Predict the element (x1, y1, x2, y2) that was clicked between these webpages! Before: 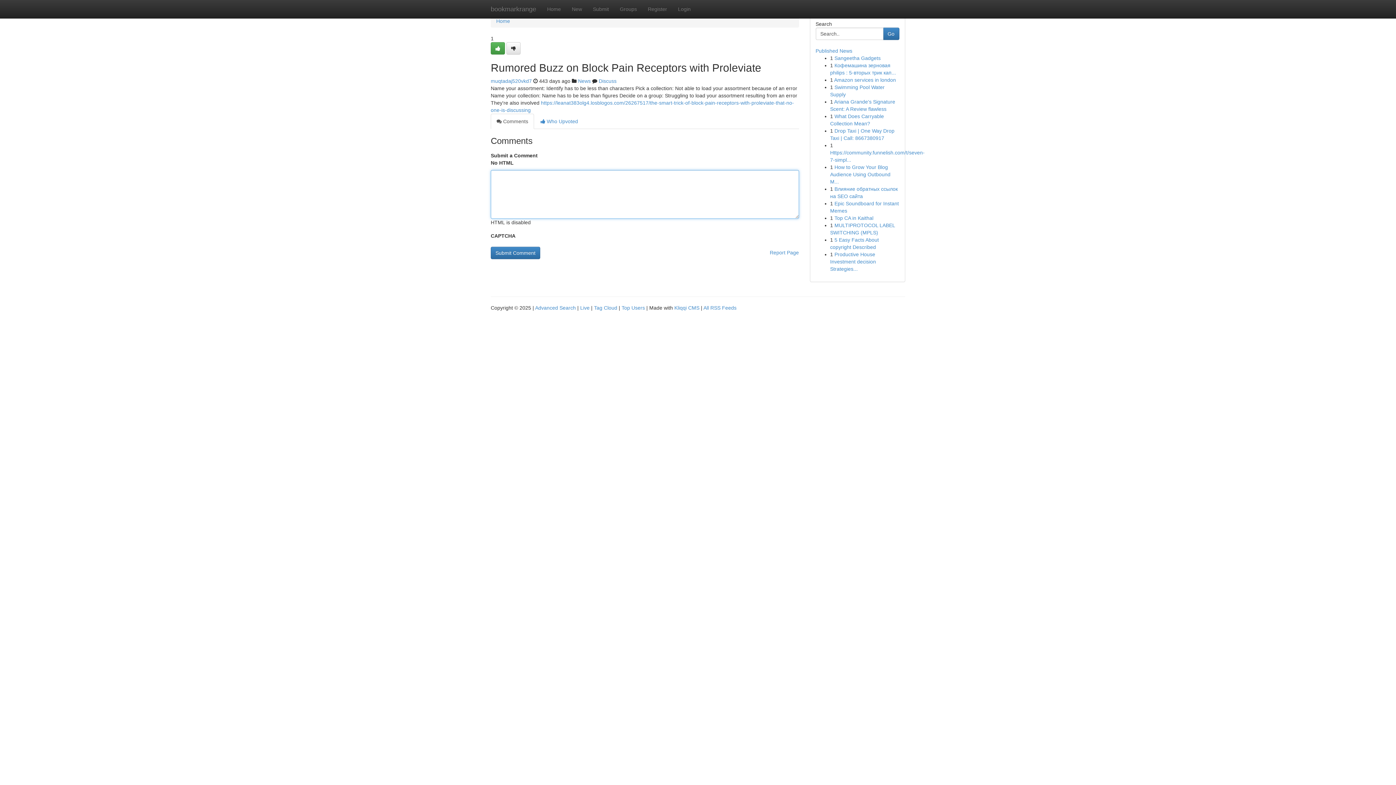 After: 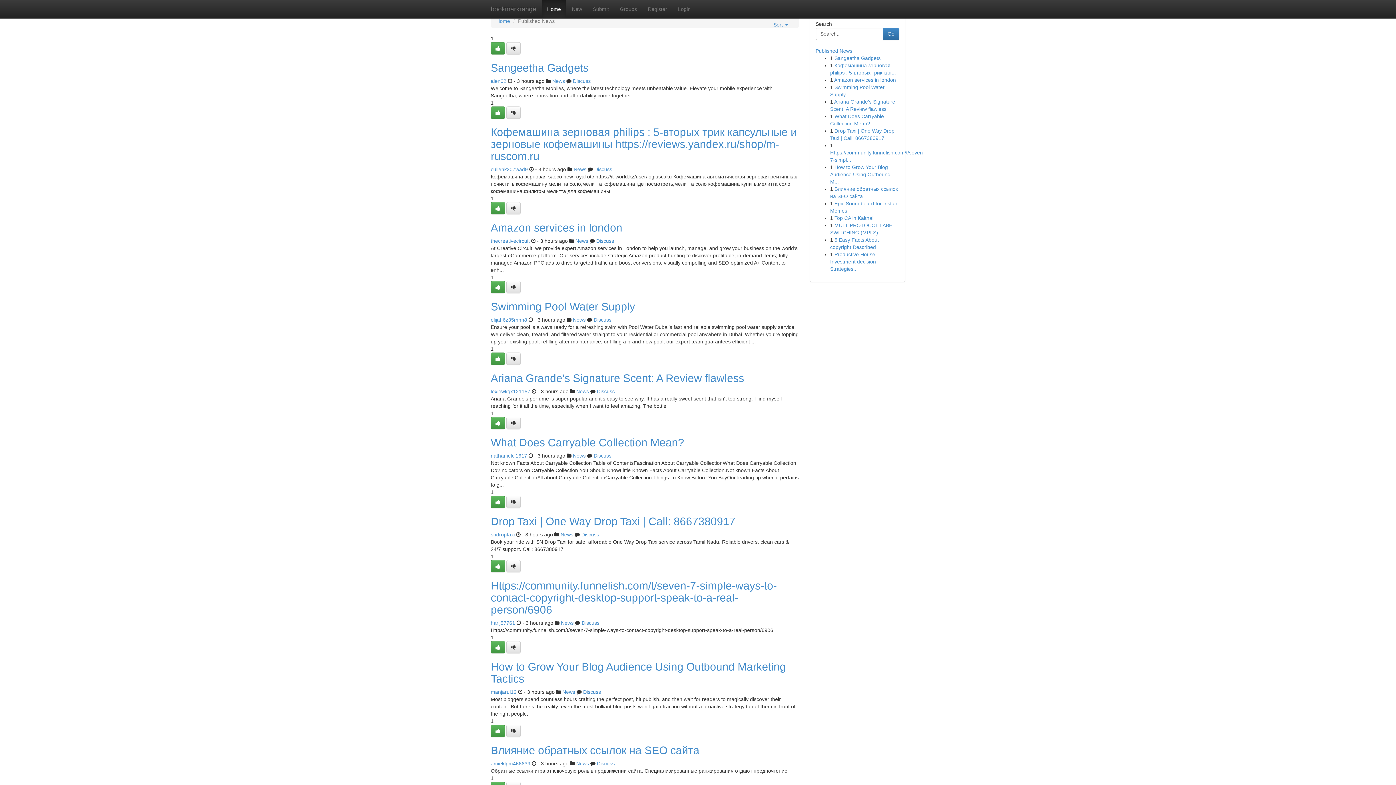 Action: bbox: (485, 0, 541, 18) label: bookmarkrange